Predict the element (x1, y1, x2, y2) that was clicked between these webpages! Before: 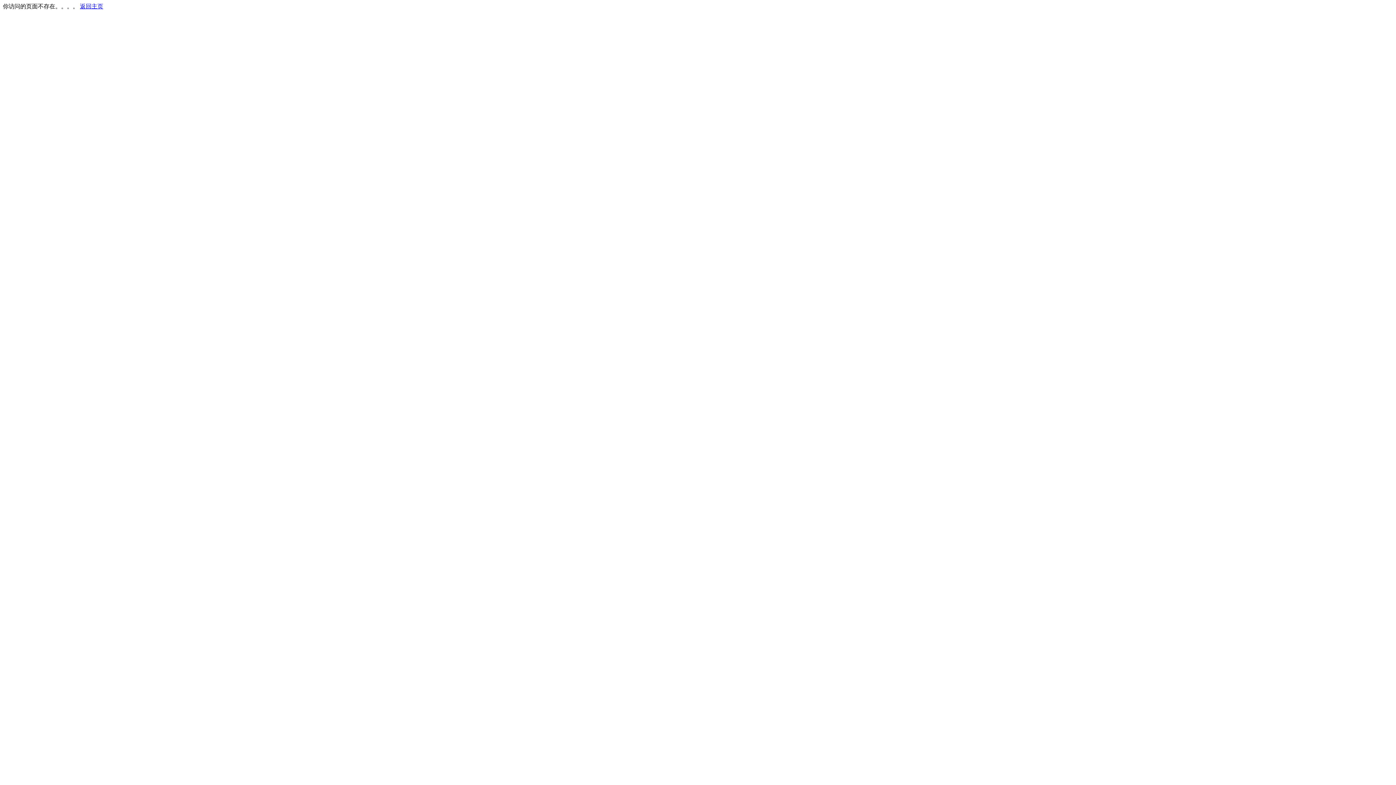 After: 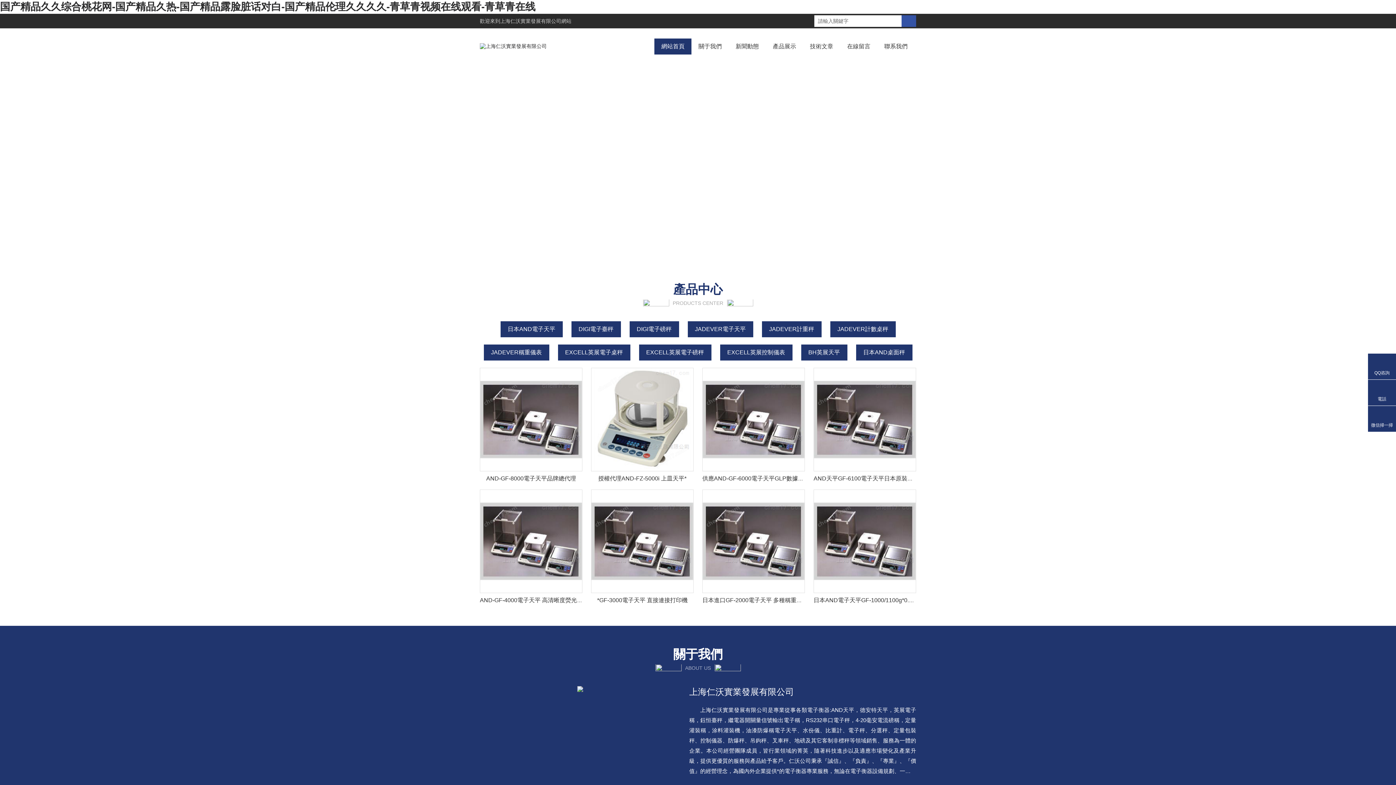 Action: label: 返回主页 bbox: (80, 3, 103, 9)